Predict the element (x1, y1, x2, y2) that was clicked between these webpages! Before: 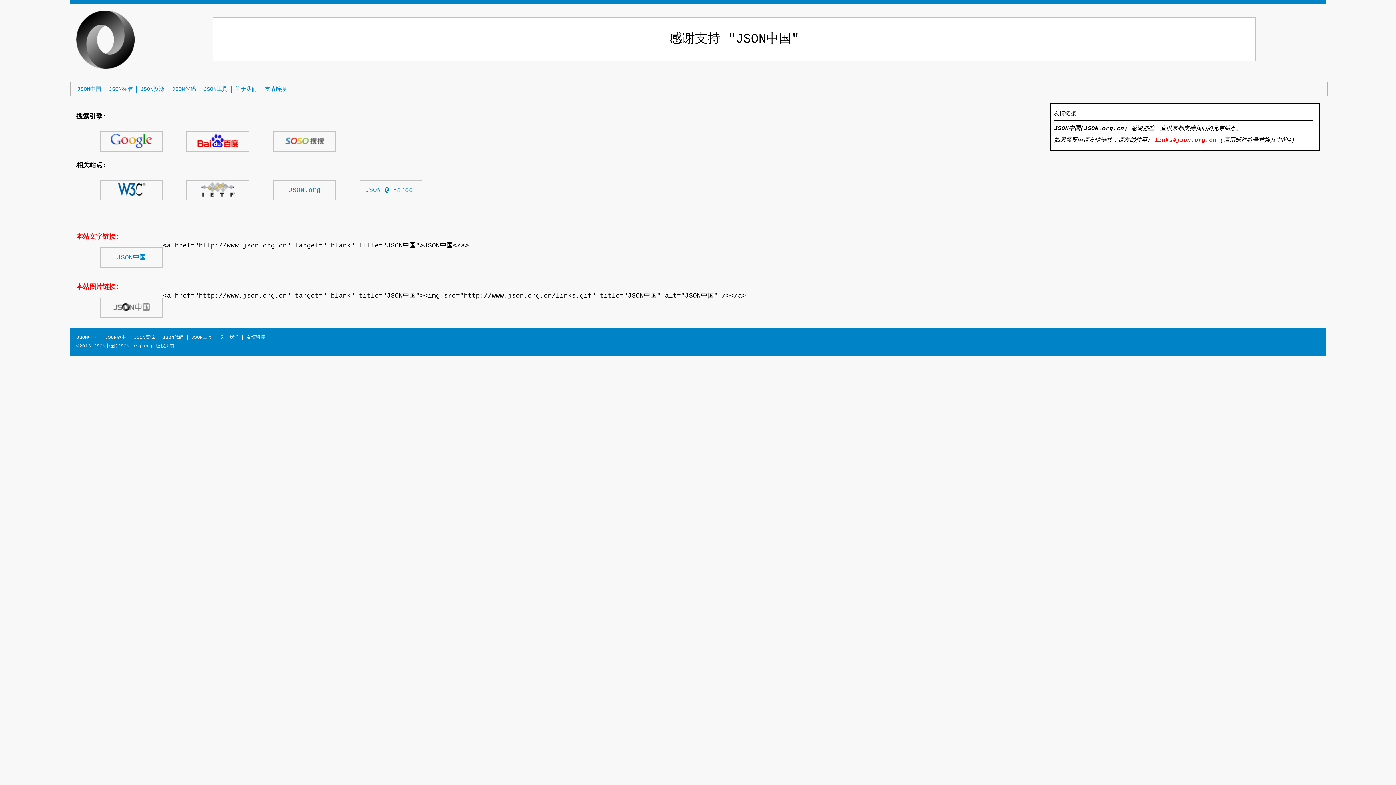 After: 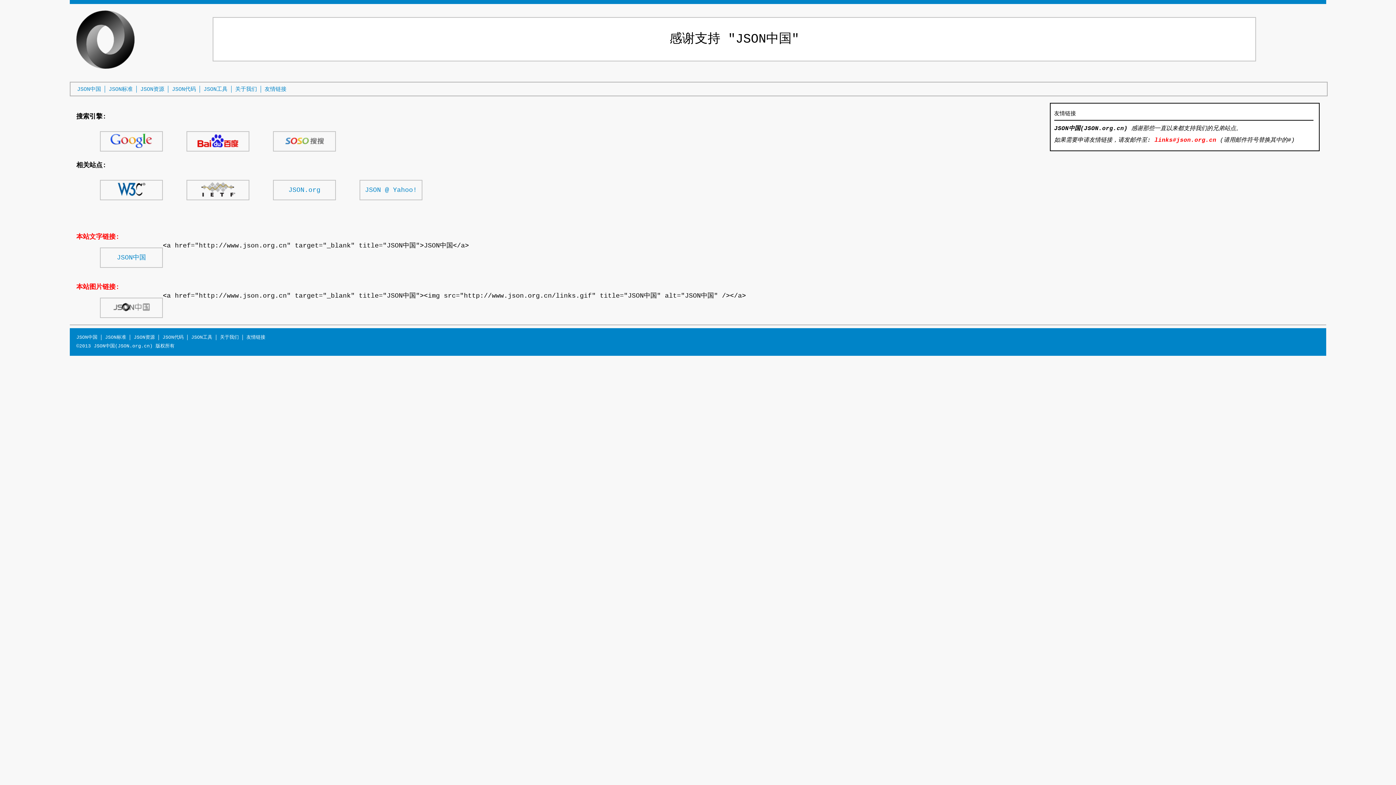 Action: label: 友情链接 bbox: (246, 334, 265, 340)